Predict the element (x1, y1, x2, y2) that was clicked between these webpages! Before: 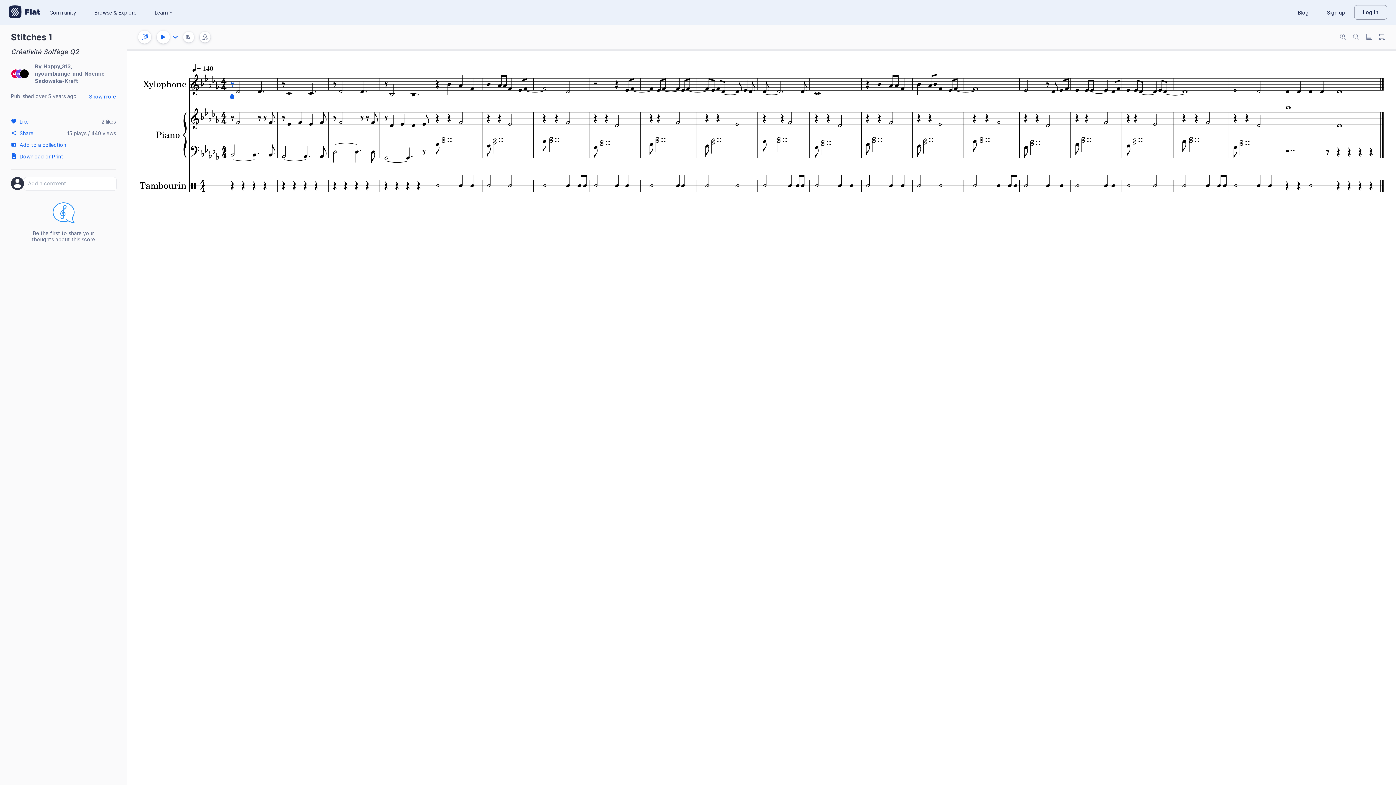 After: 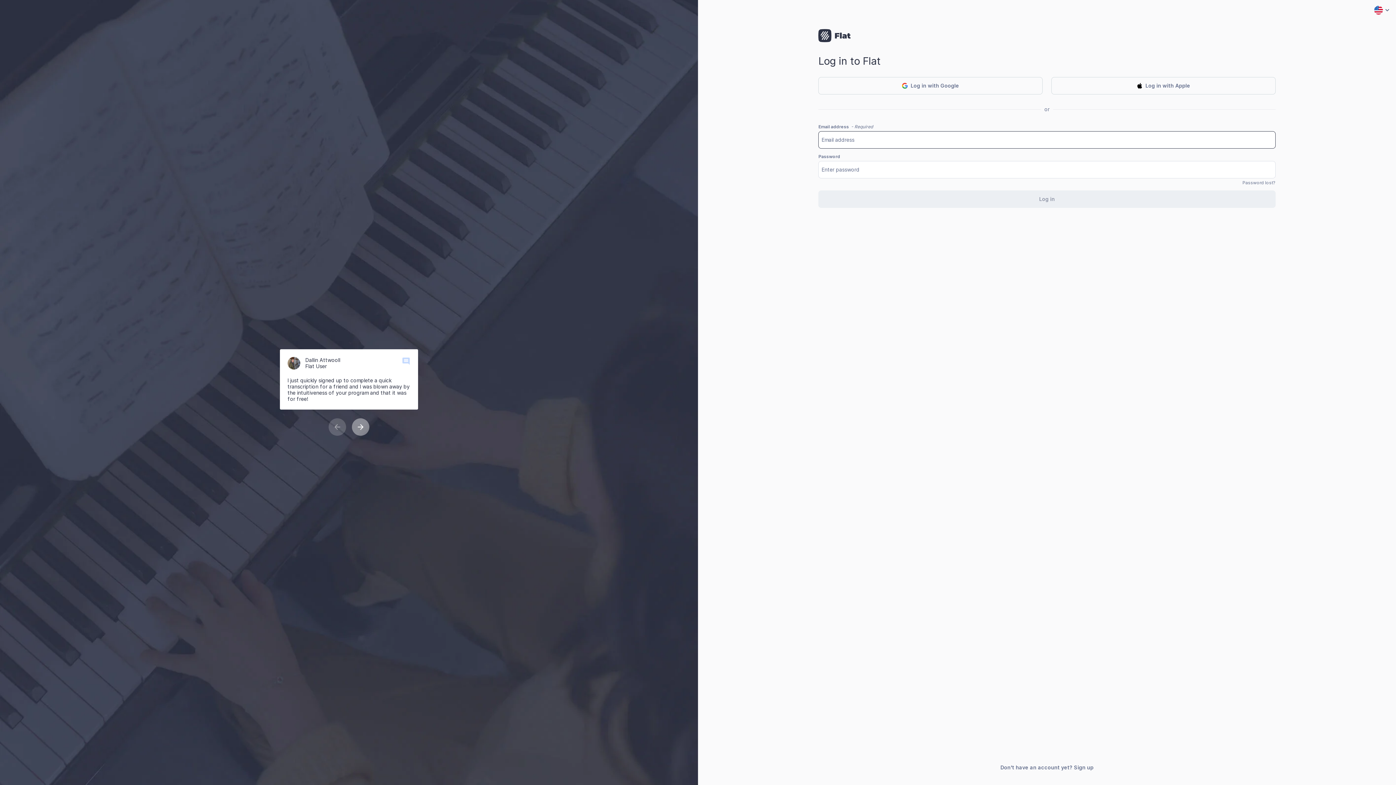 Action: label: Go to My Library bbox: (8, 5, 40, 19)